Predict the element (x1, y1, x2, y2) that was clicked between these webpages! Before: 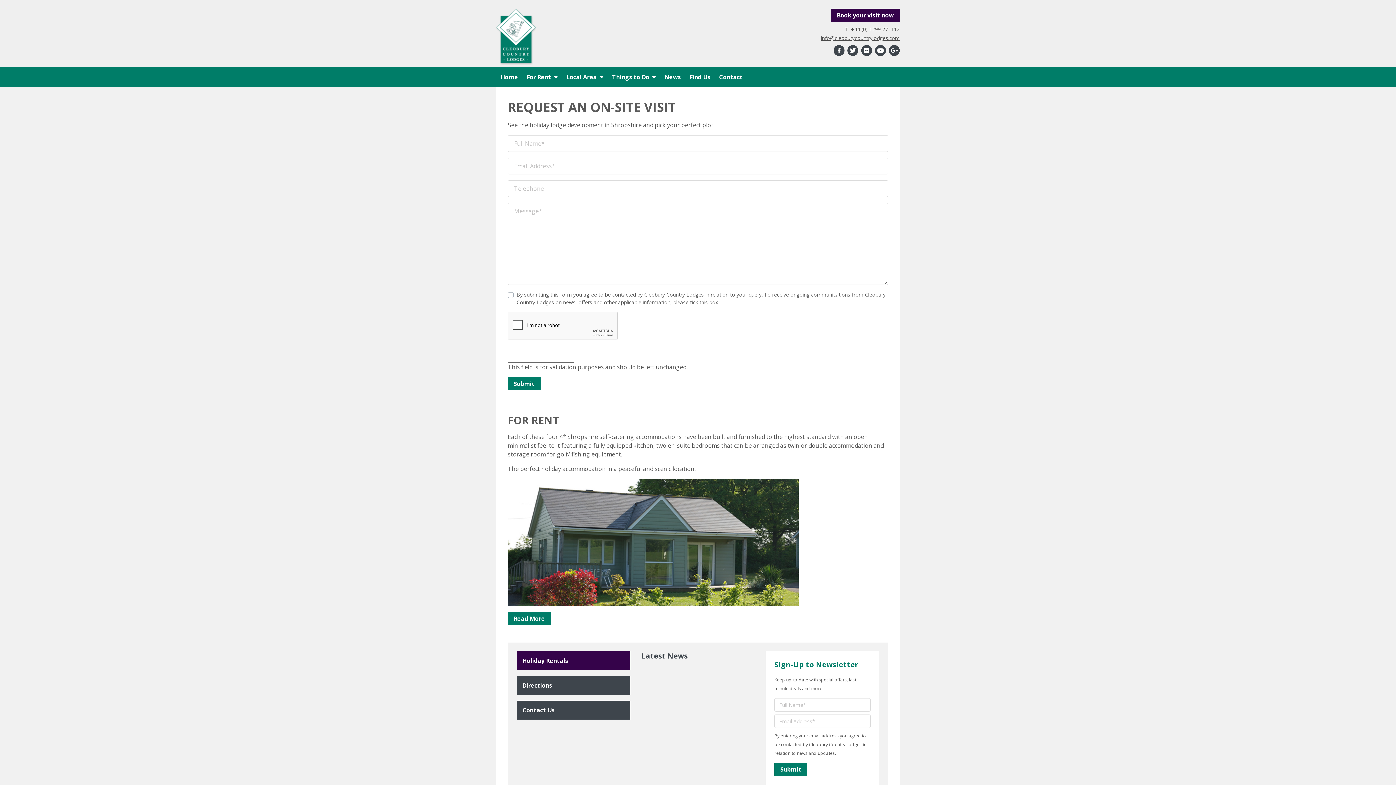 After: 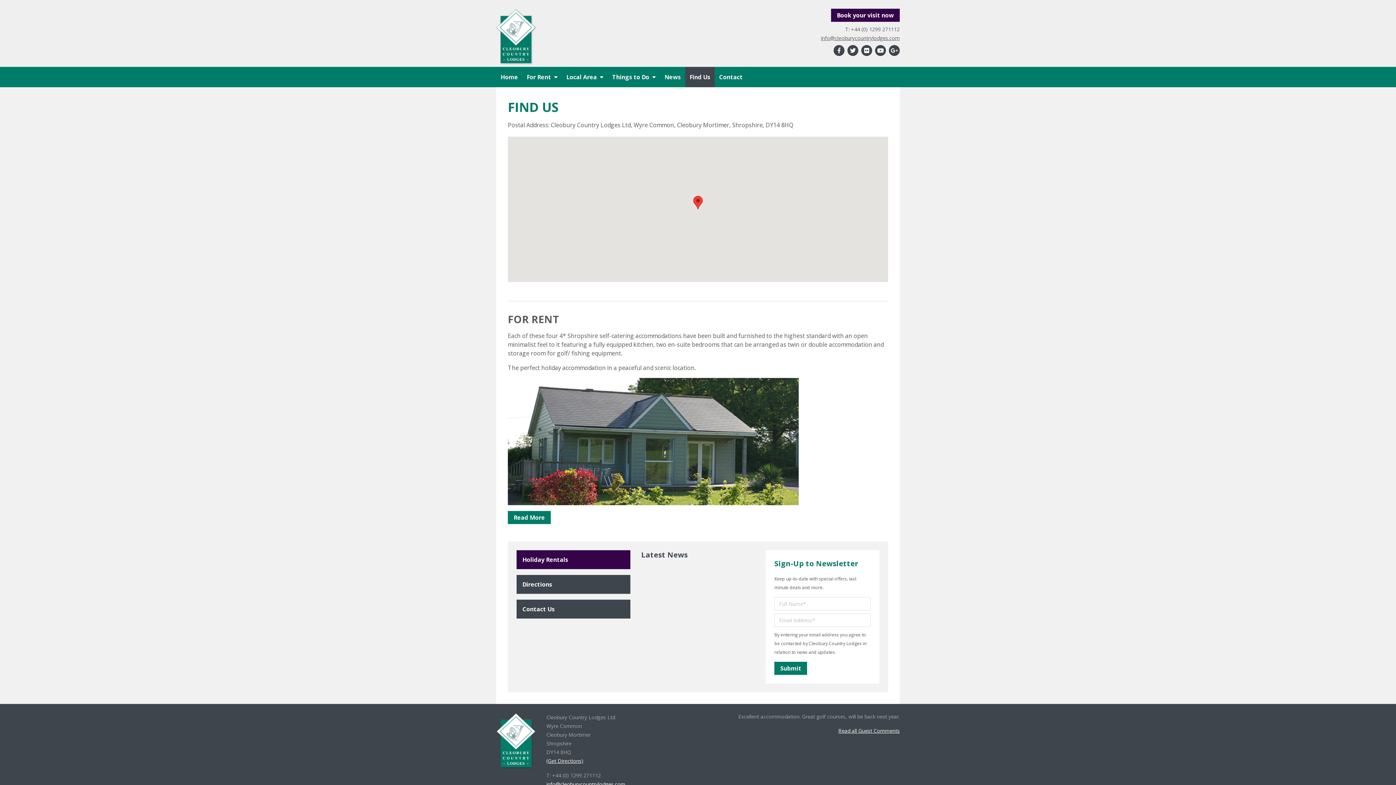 Action: label: Directions bbox: (516, 676, 630, 695)